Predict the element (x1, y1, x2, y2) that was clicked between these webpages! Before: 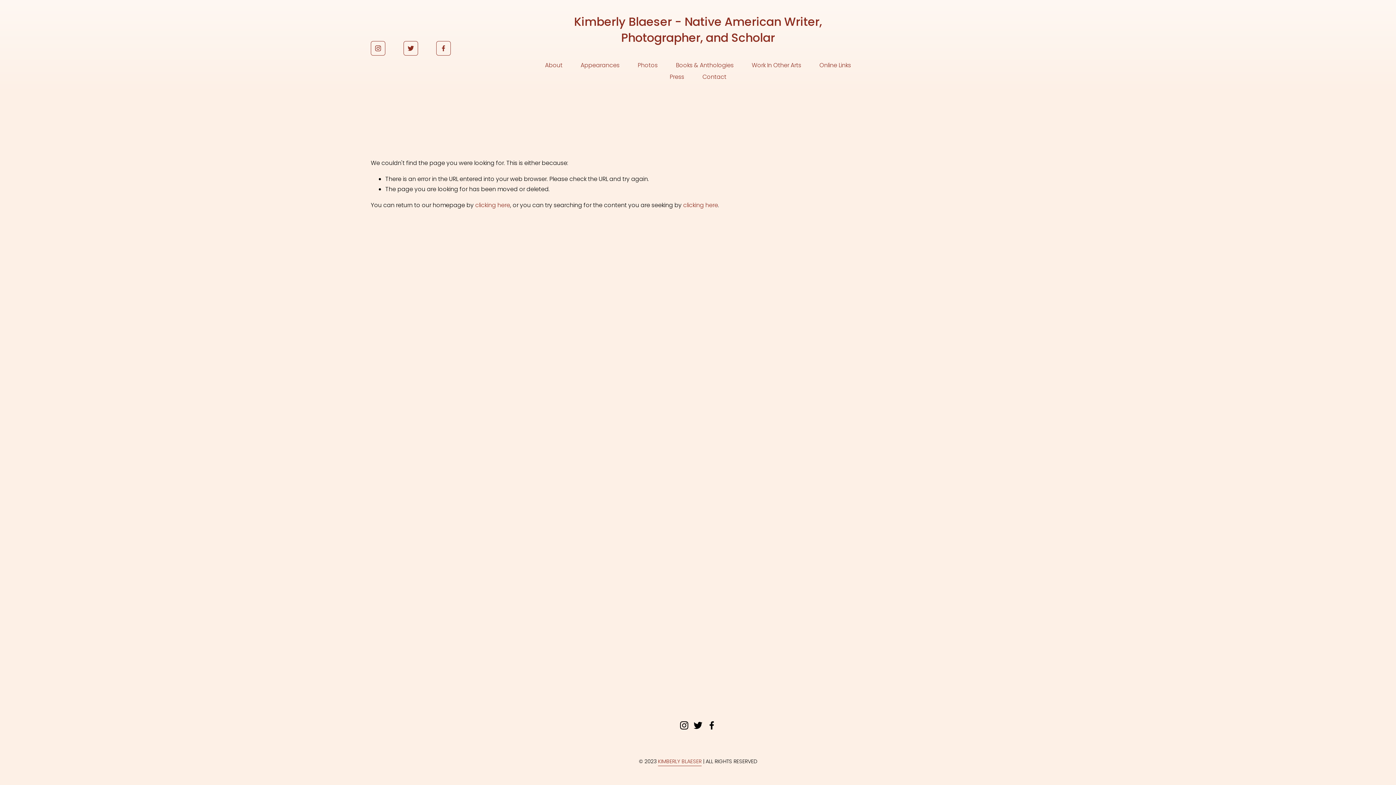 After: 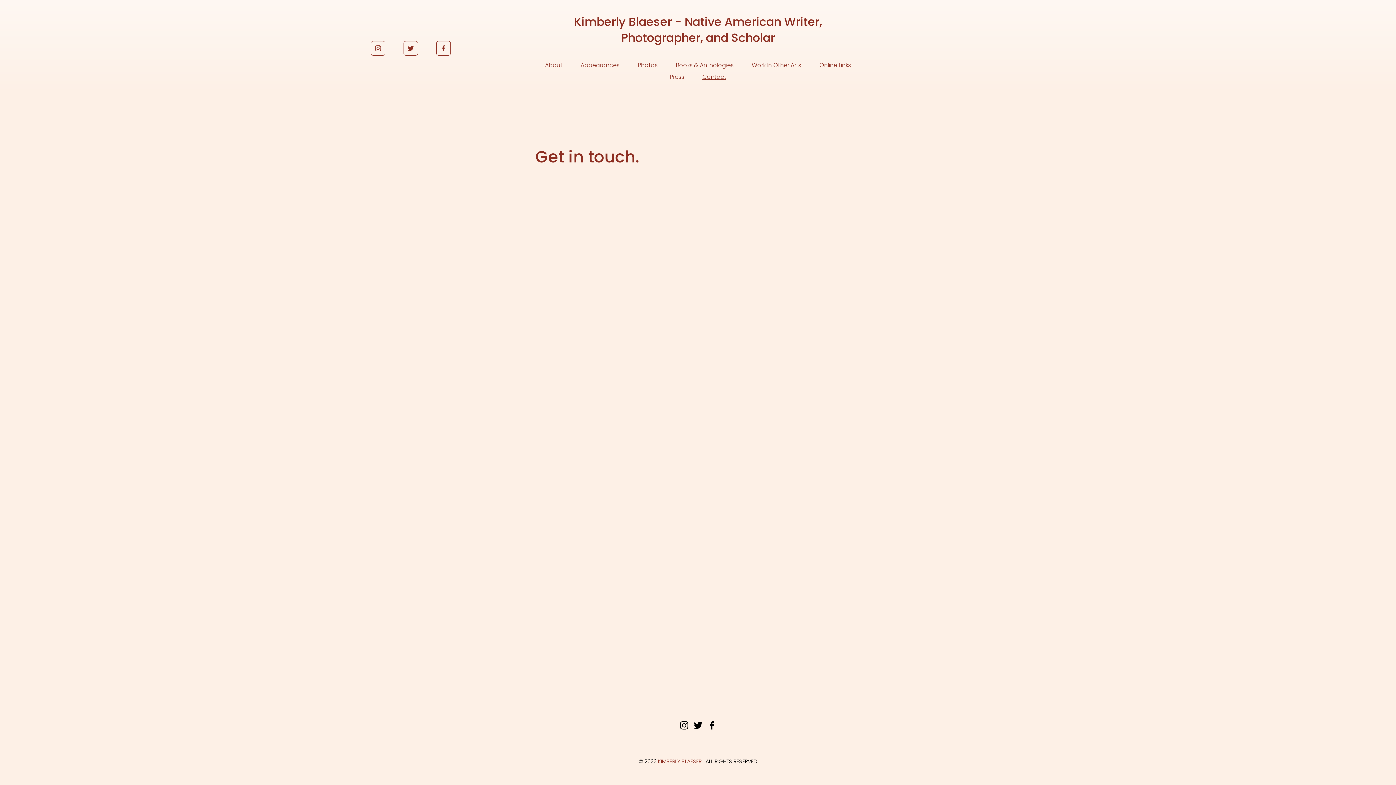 Action: label: Contact bbox: (702, 71, 726, 82)